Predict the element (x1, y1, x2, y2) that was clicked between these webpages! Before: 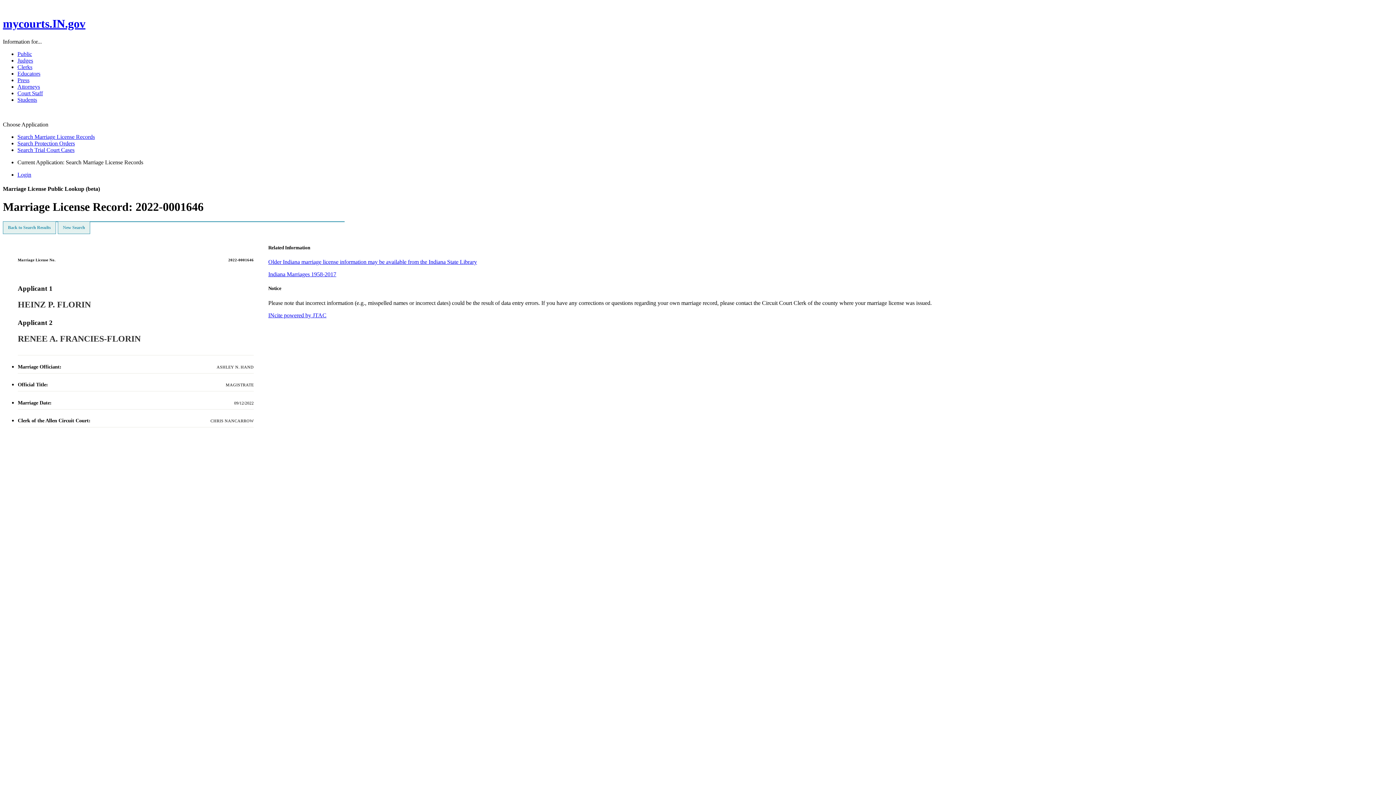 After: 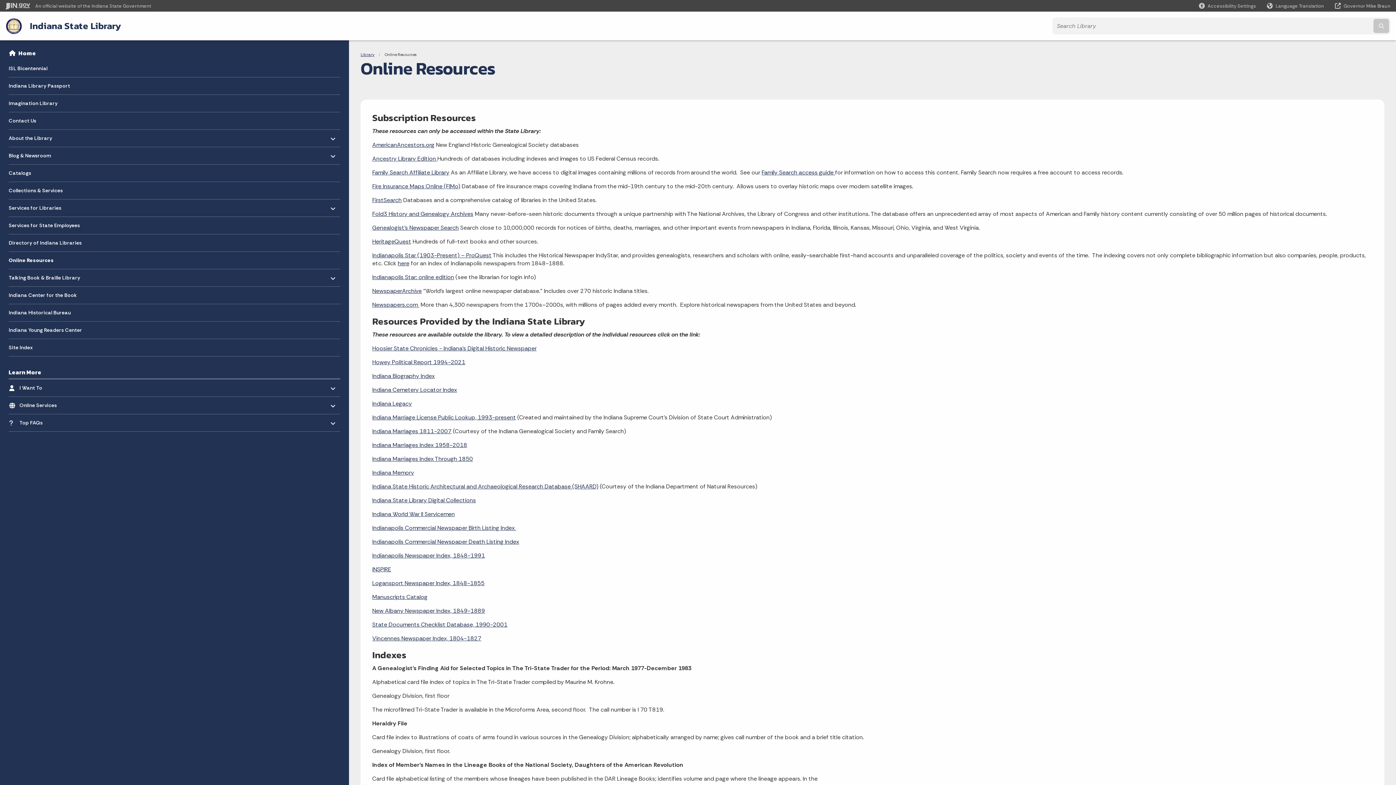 Action: bbox: (268, 258, 477, 265) label: Older Indiana marriage license information may be available from the Indiana State Library